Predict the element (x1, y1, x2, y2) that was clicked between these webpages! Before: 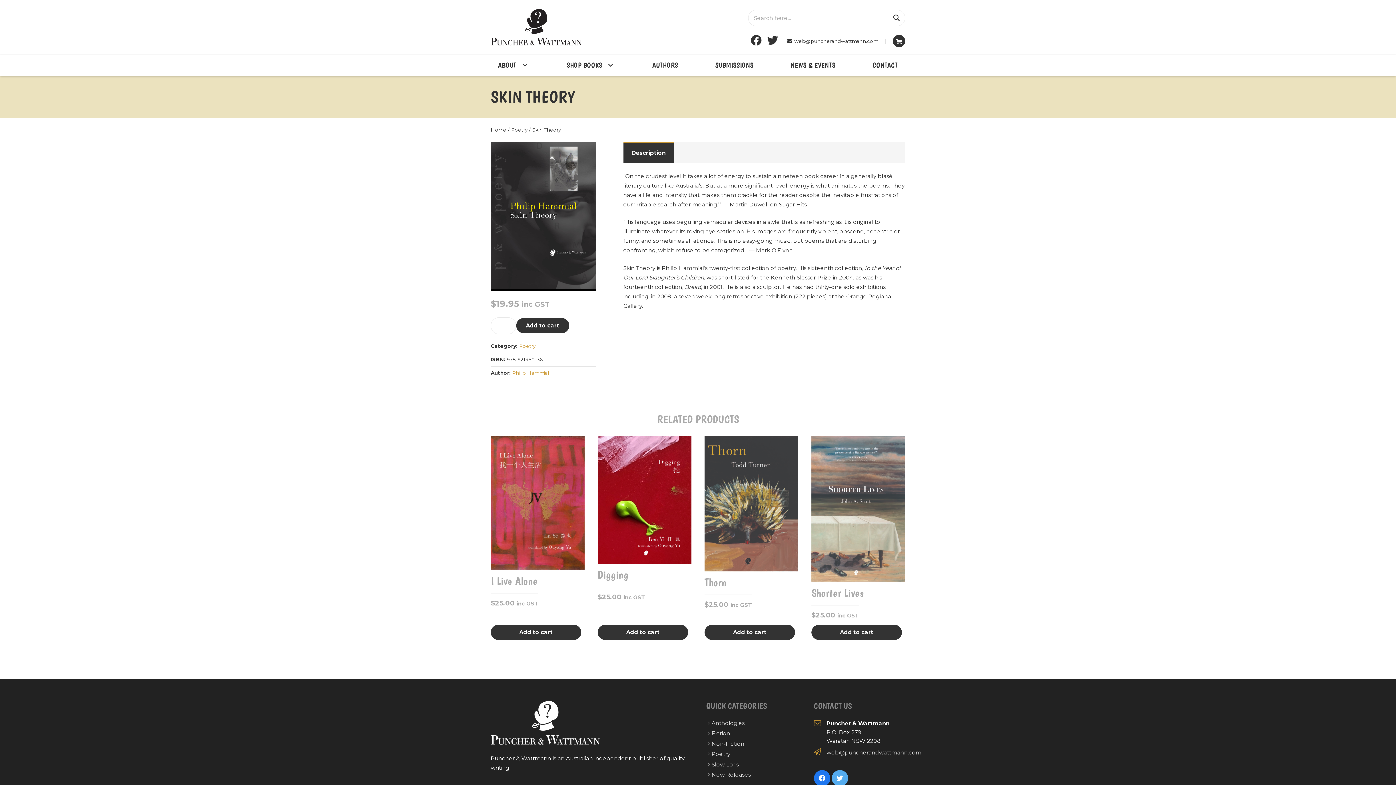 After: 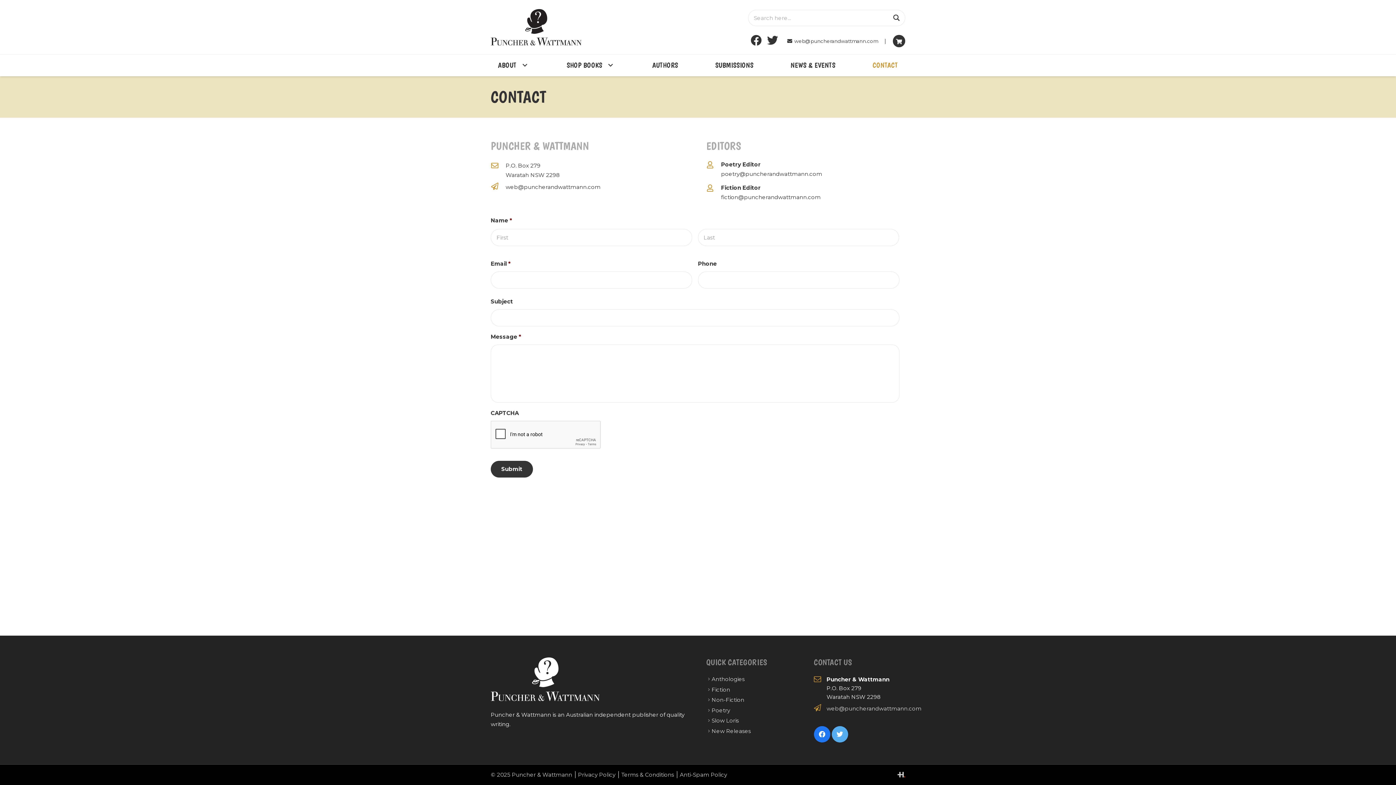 Action: bbox: (865, 56, 905, 74) label: CONTACT